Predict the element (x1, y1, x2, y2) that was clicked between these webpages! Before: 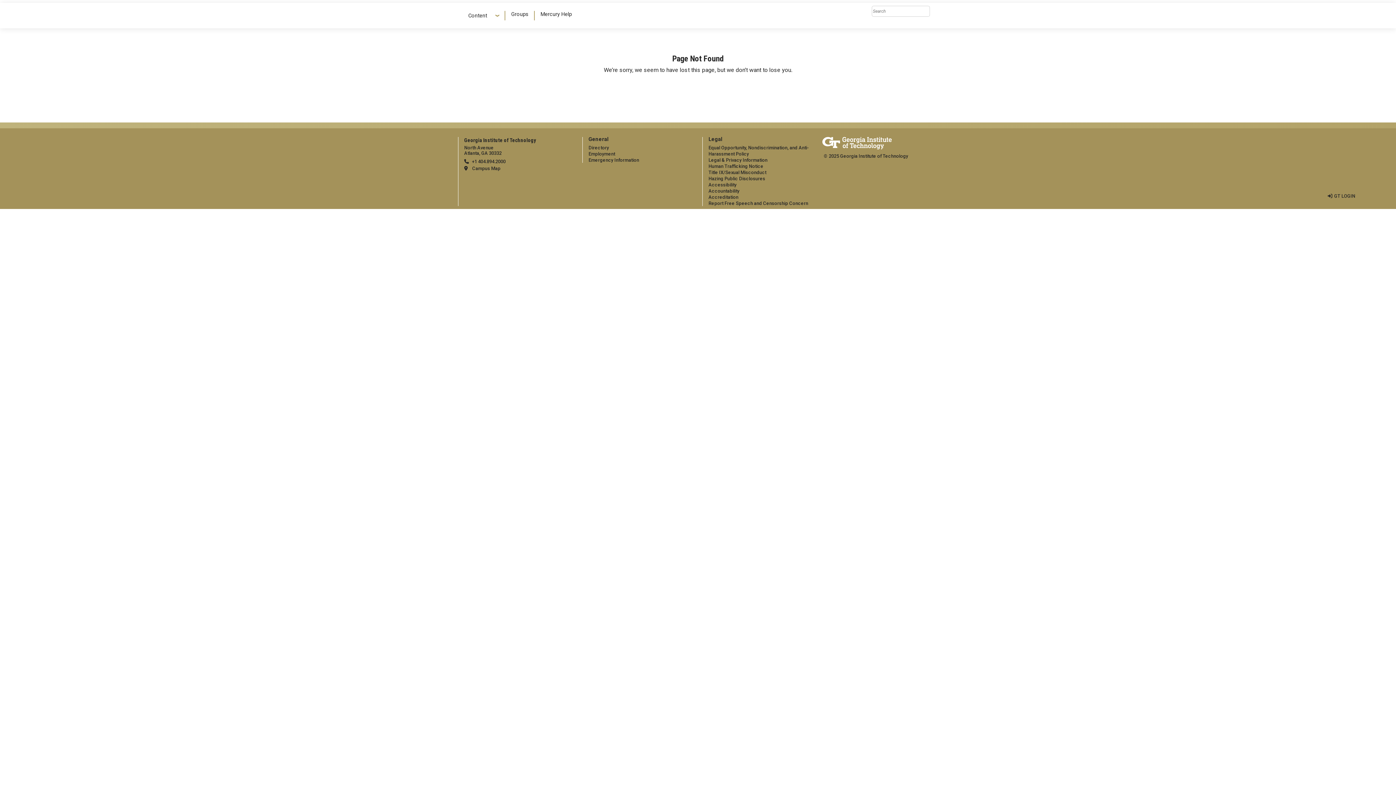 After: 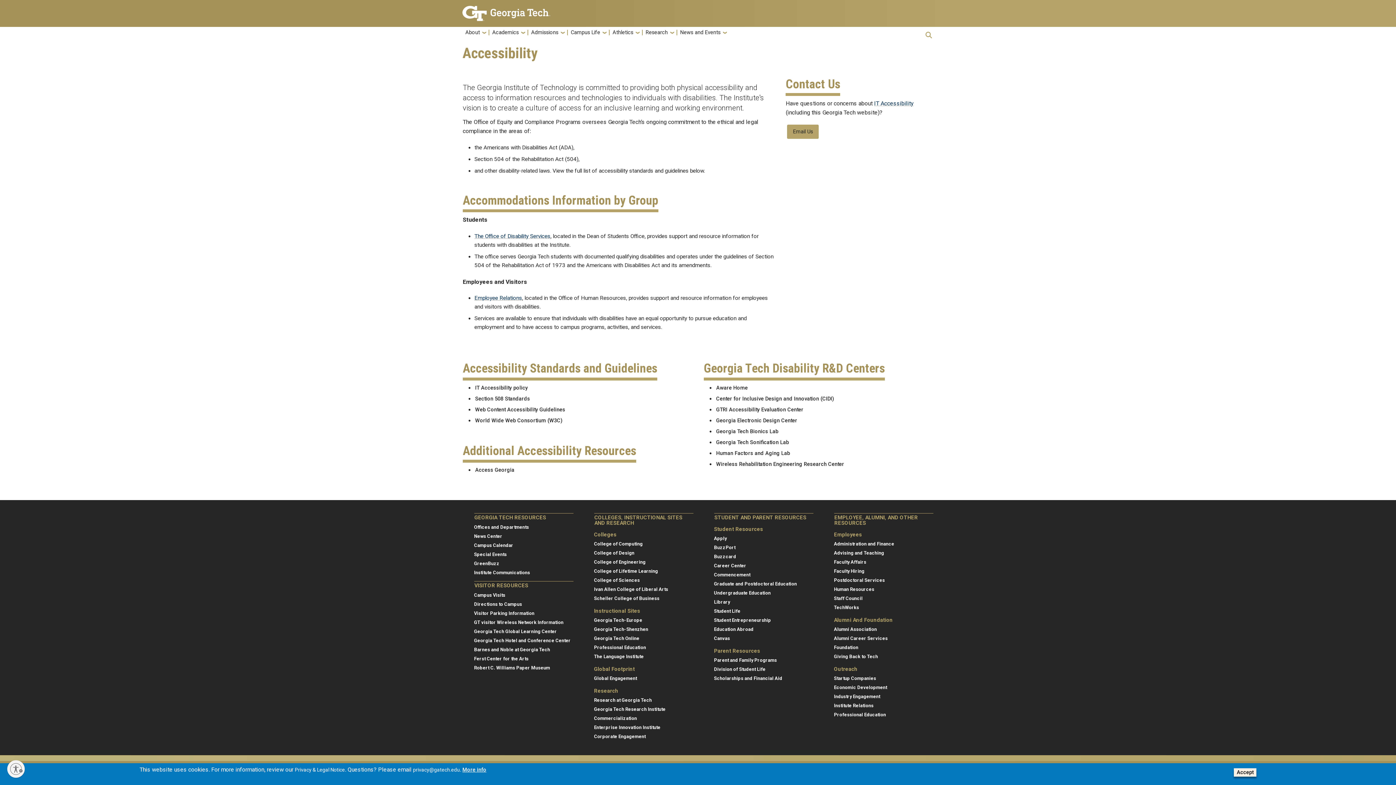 Action: label: Accessibility bbox: (708, 182, 736, 187)